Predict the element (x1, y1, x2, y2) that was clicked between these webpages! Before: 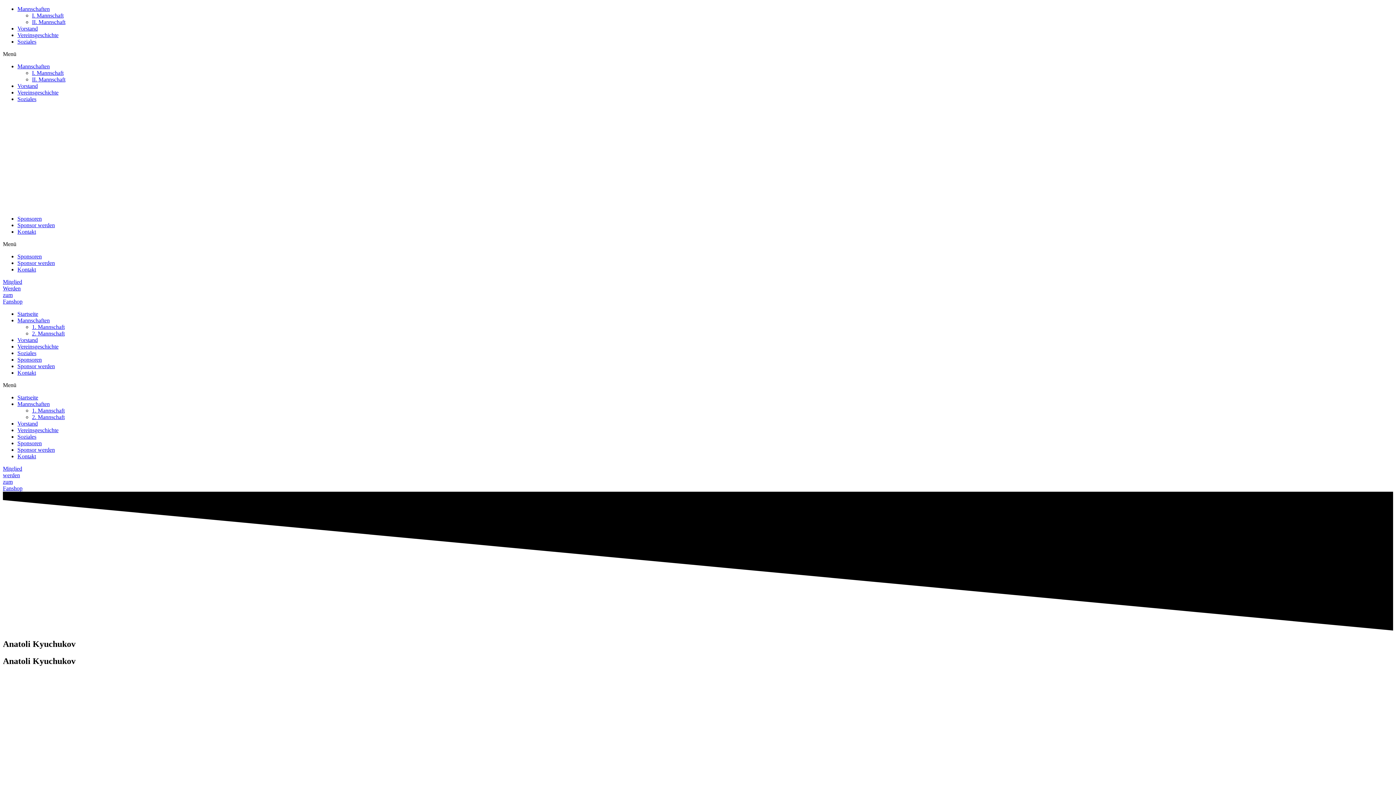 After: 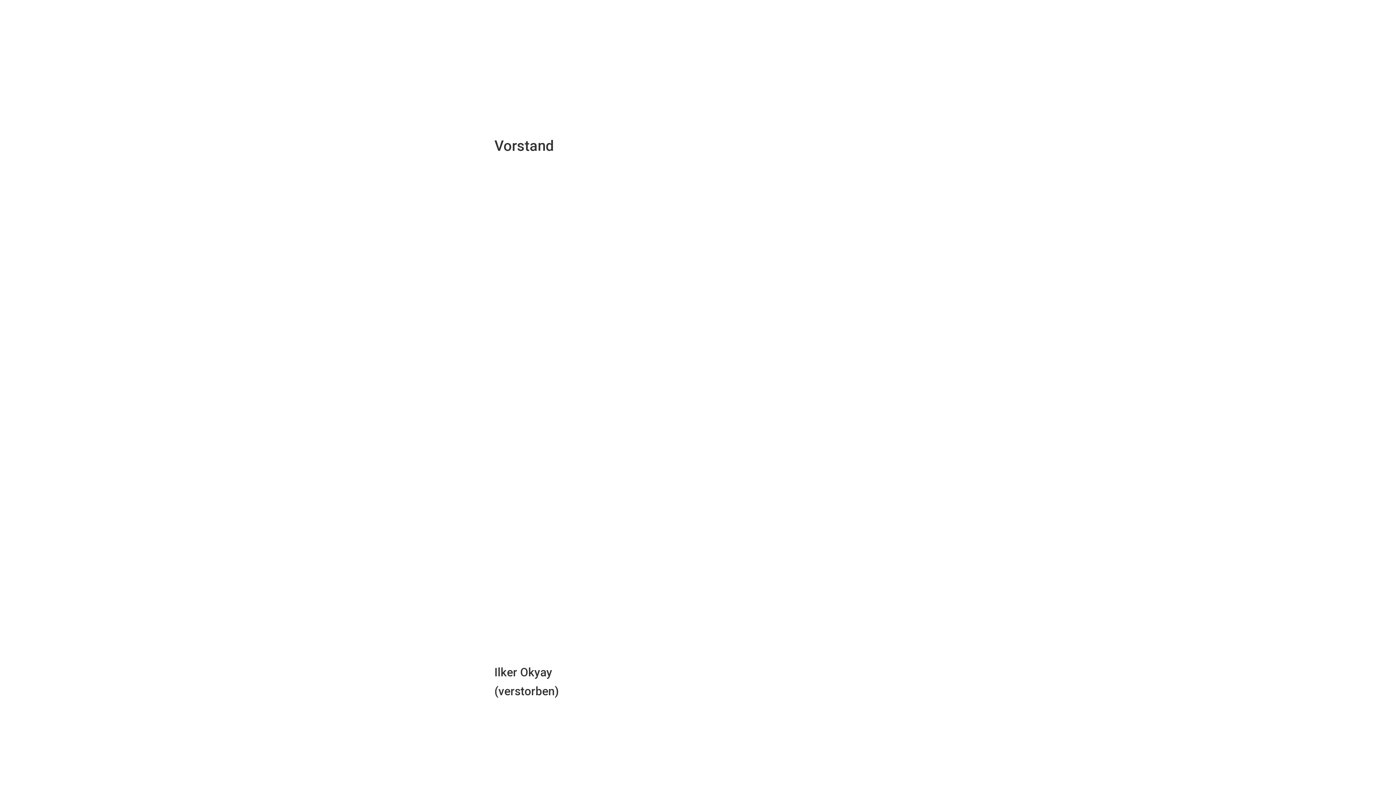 Action: bbox: (17, 337, 37, 343) label: Vorstand